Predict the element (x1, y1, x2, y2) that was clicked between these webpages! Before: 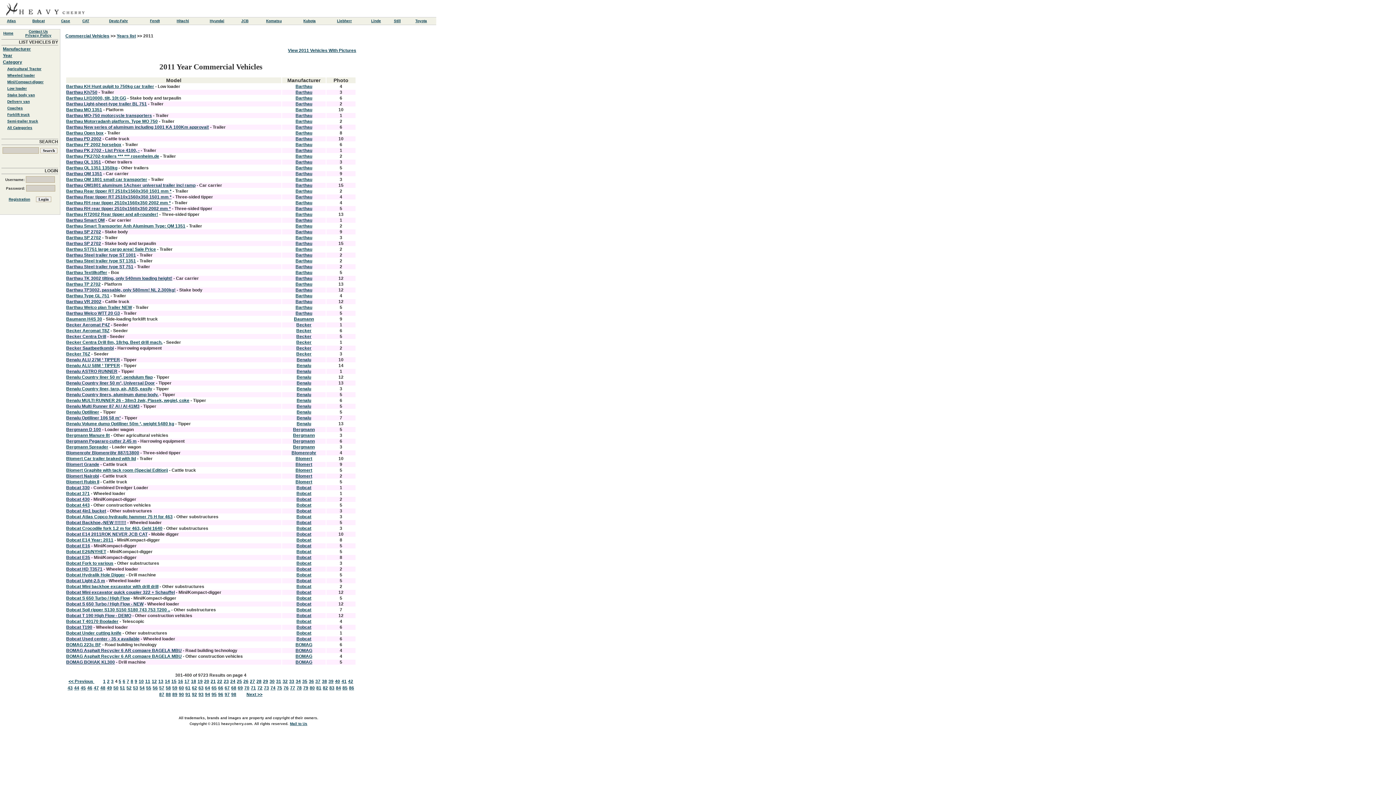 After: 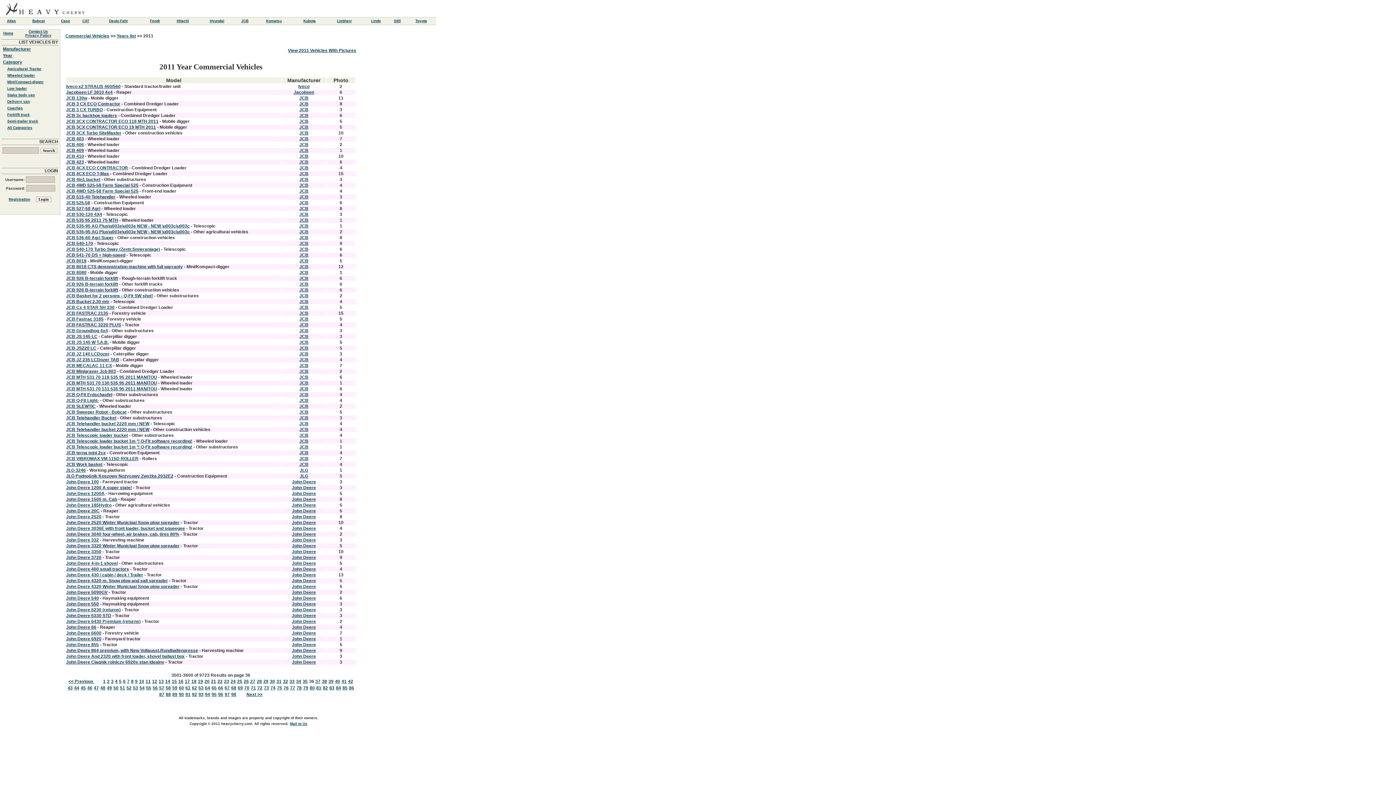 Action: label: 36 bbox: (308, 679, 314, 684)